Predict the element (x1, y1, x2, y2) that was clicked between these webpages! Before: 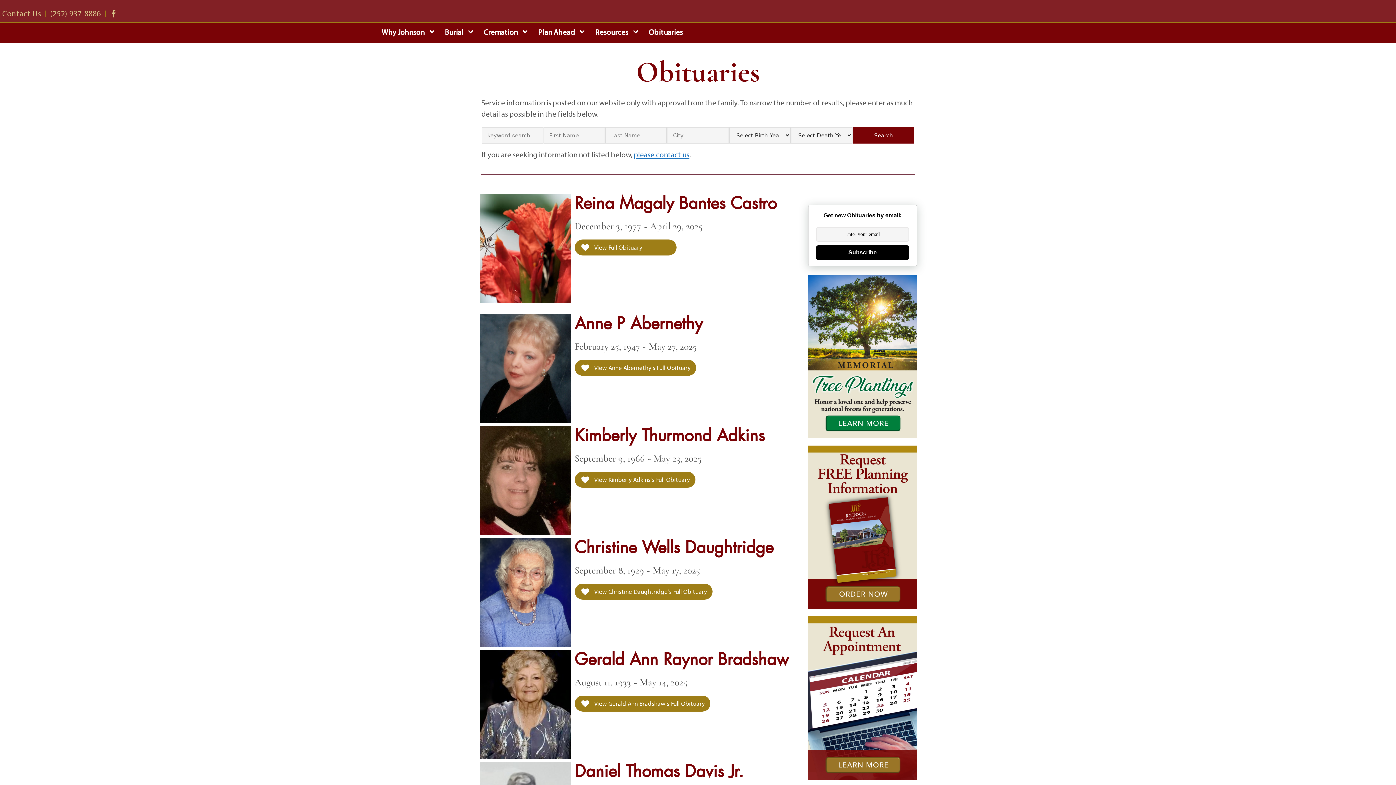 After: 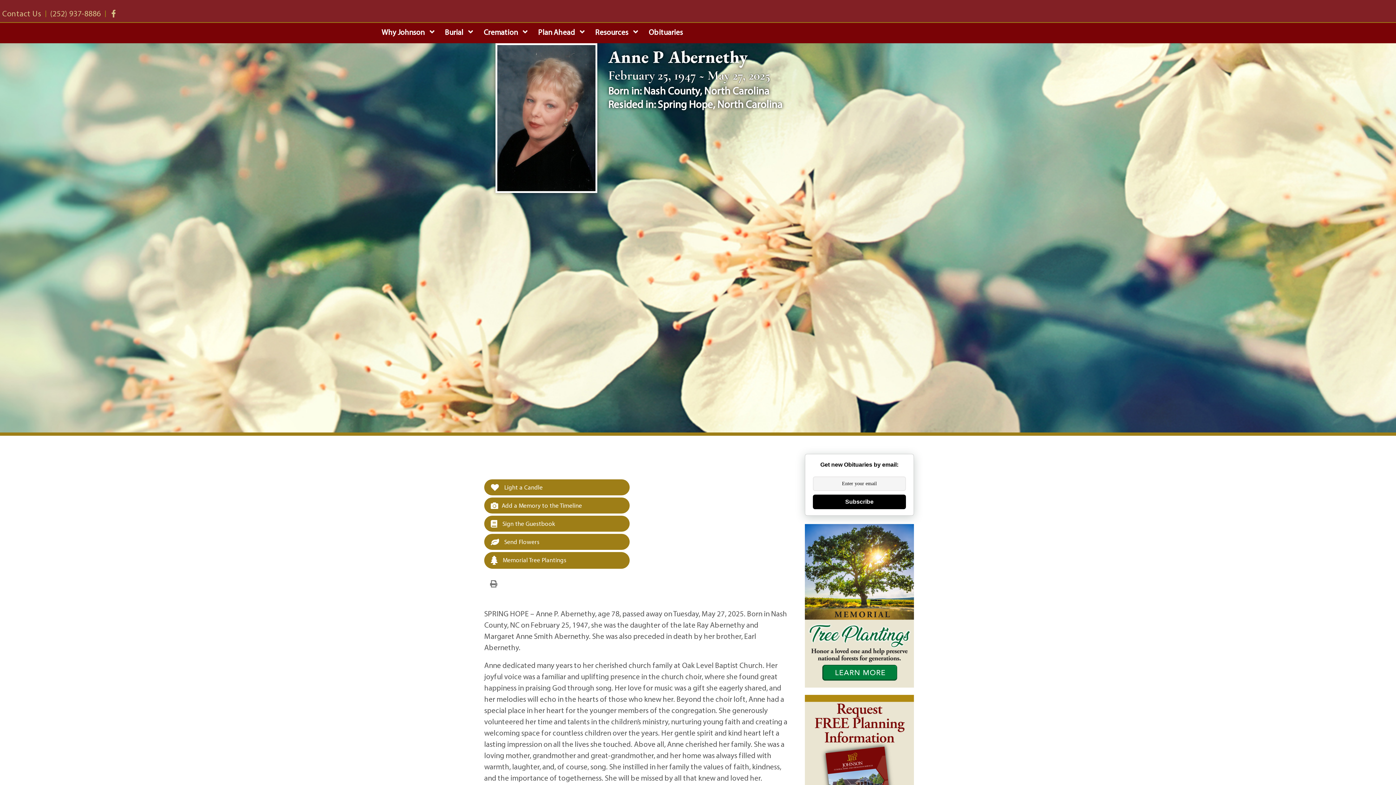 Action: label:  View Anne Abernethy's Full Obituary bbox: (574, 360, 696, 376)